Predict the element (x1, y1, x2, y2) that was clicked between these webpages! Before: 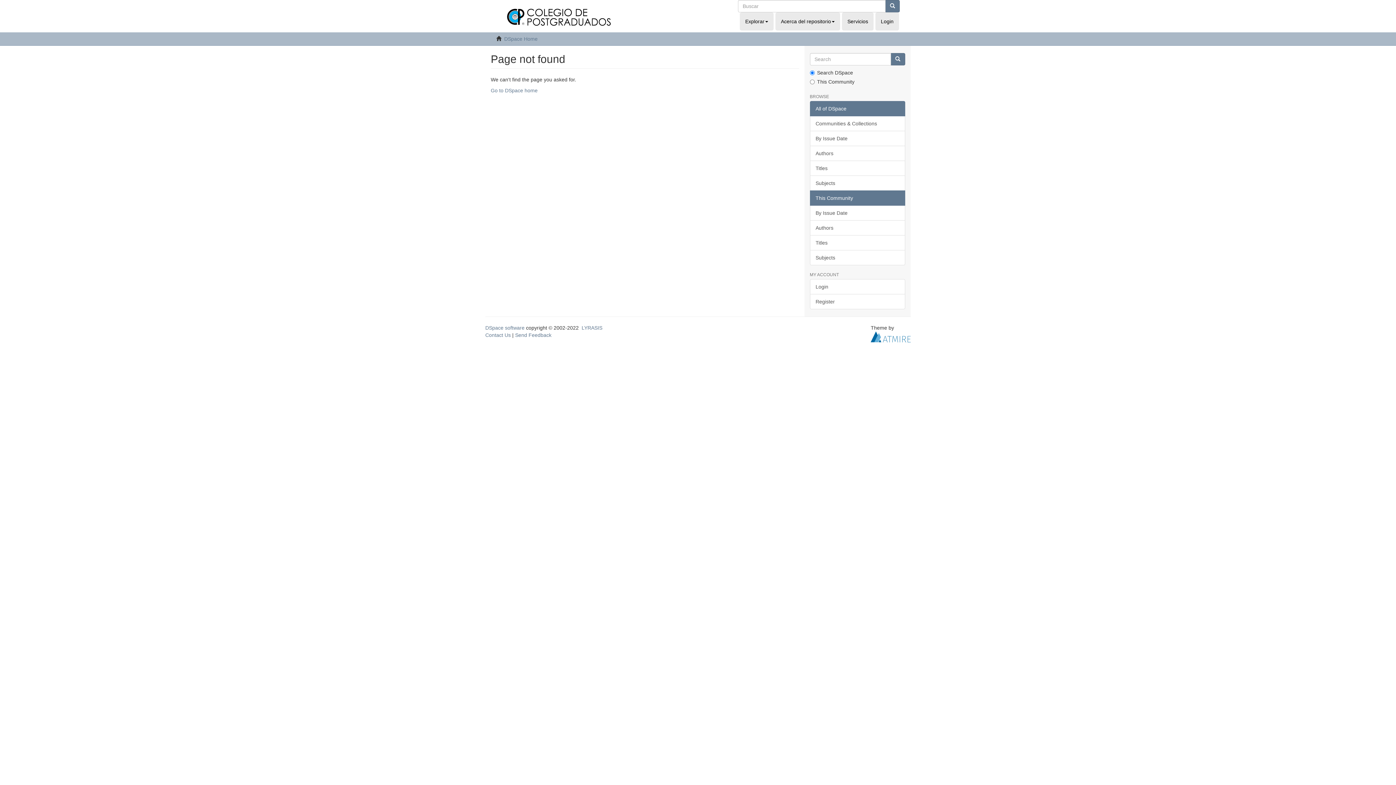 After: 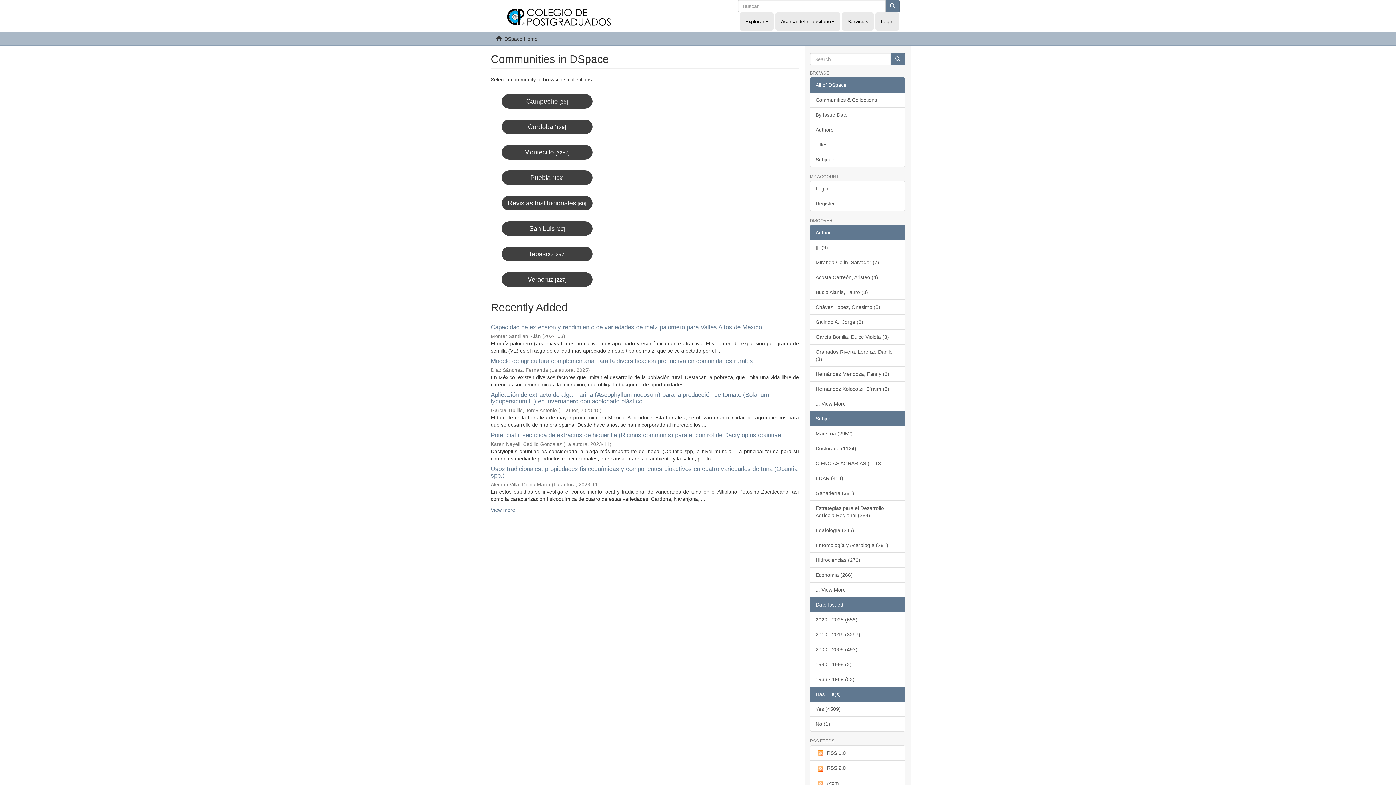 Action: label: DSpace Home bbox: (504, 36, 537, 41)